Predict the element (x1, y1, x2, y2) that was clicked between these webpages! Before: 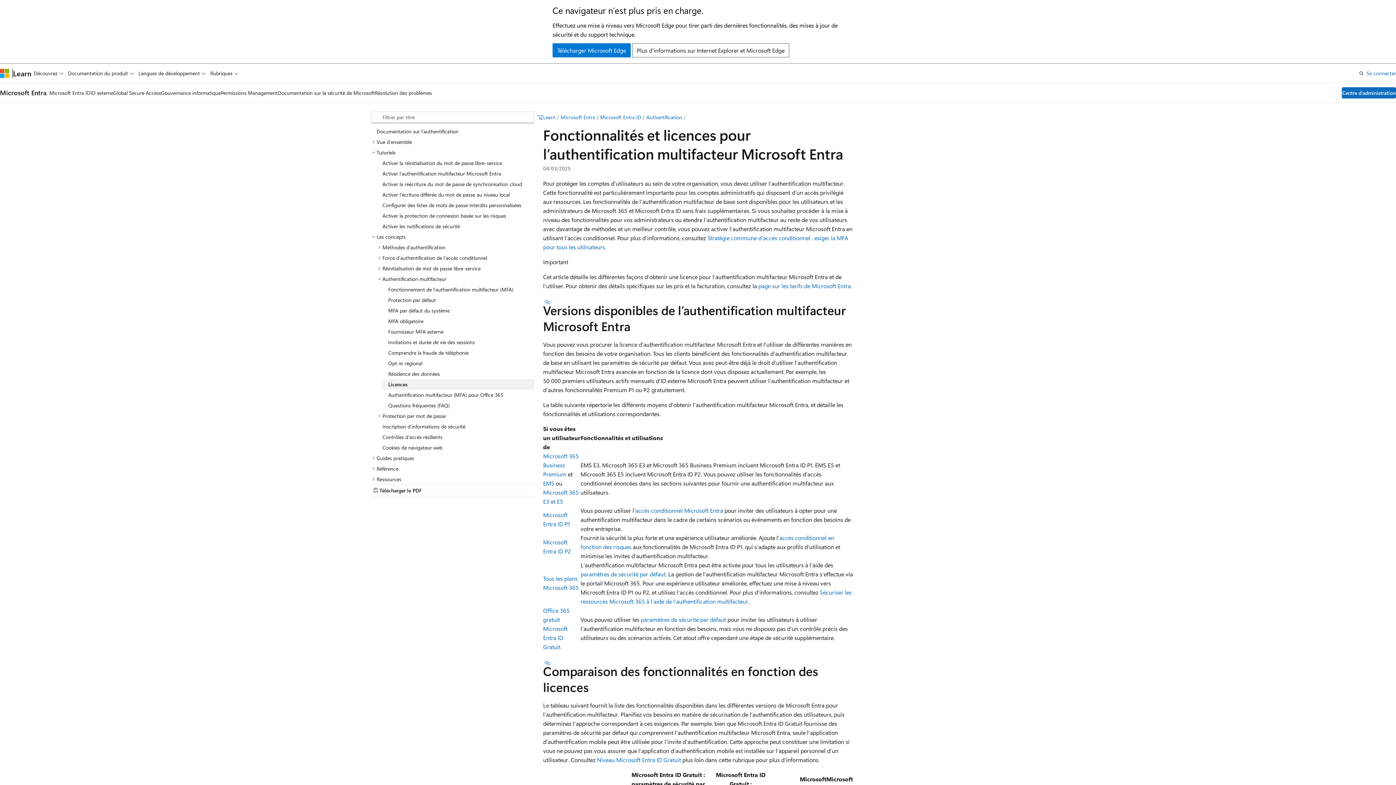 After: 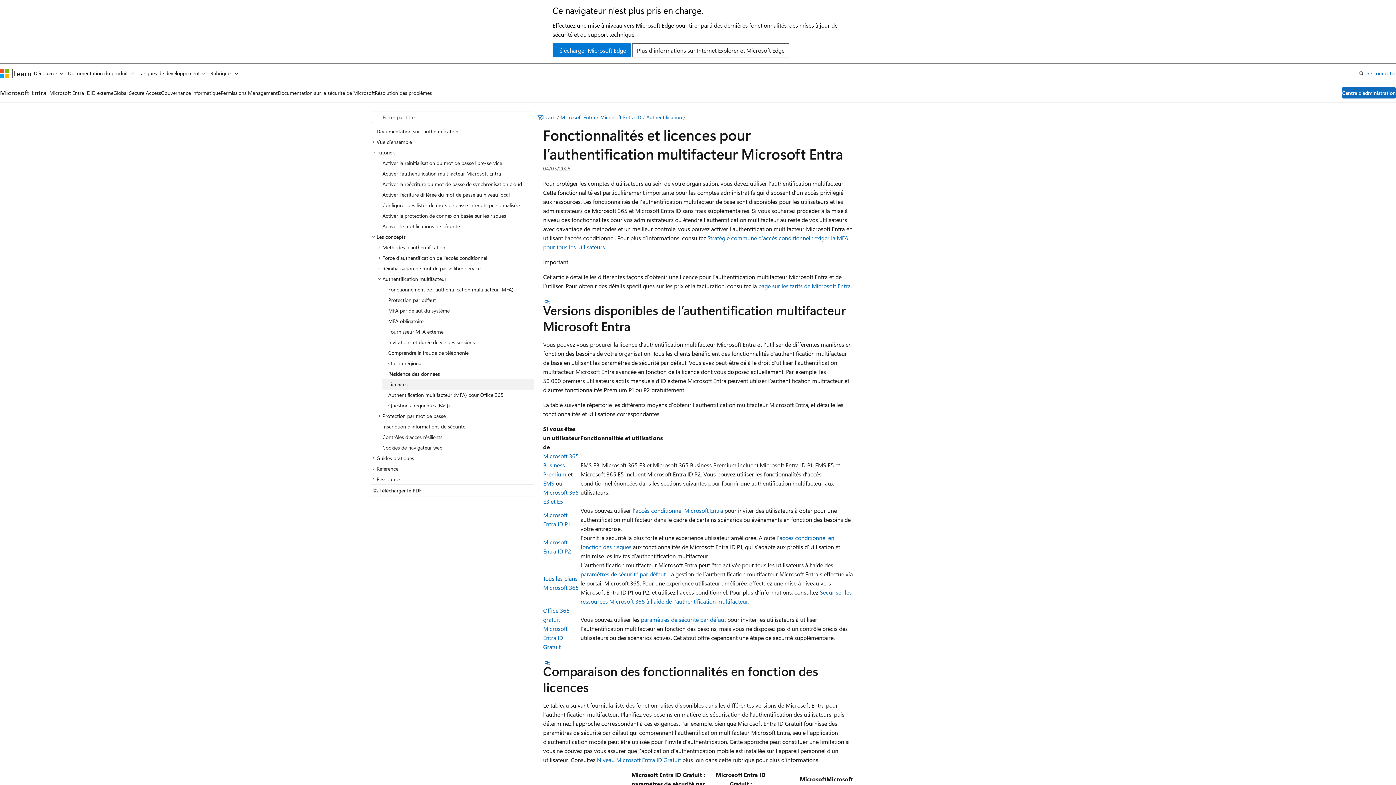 Action: bbox: (382, 379, 534, 389) label: Licences